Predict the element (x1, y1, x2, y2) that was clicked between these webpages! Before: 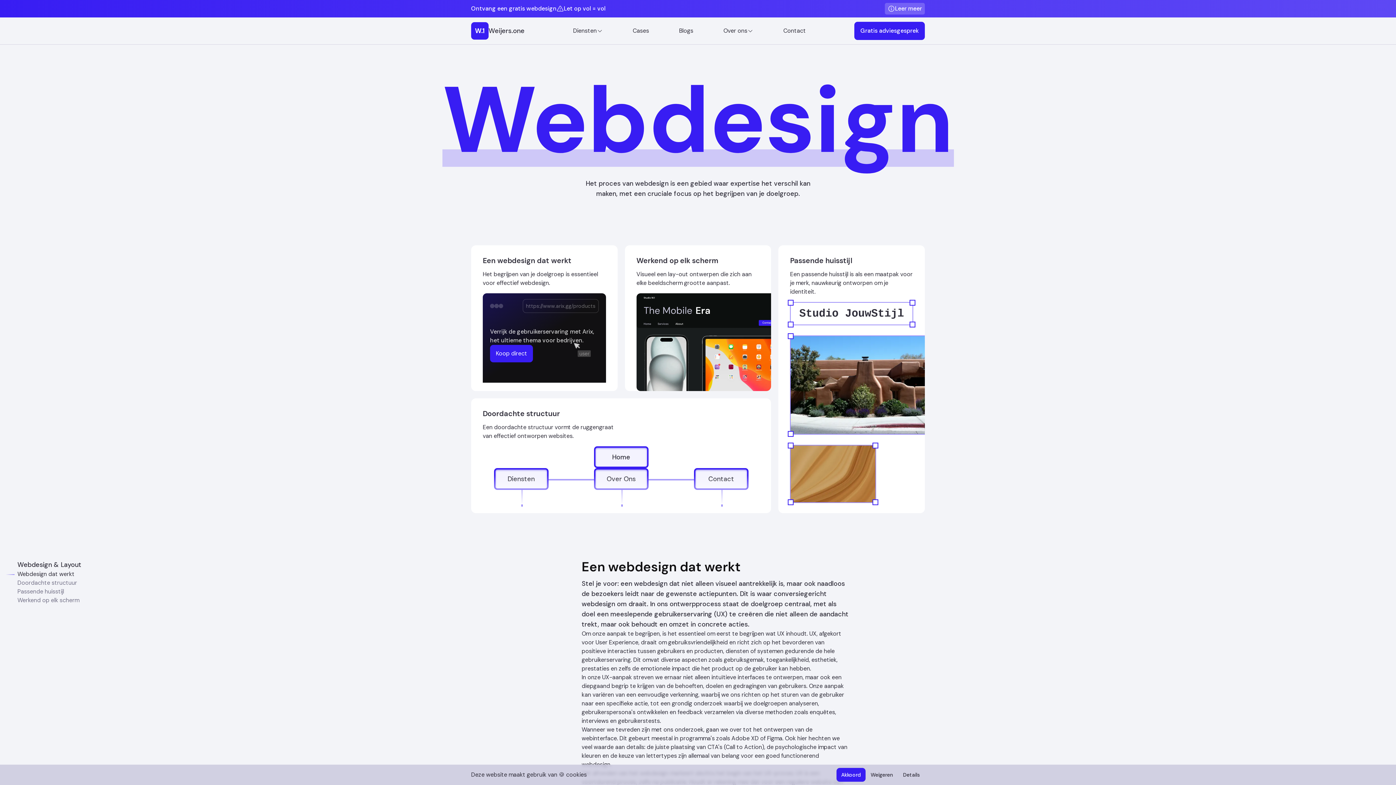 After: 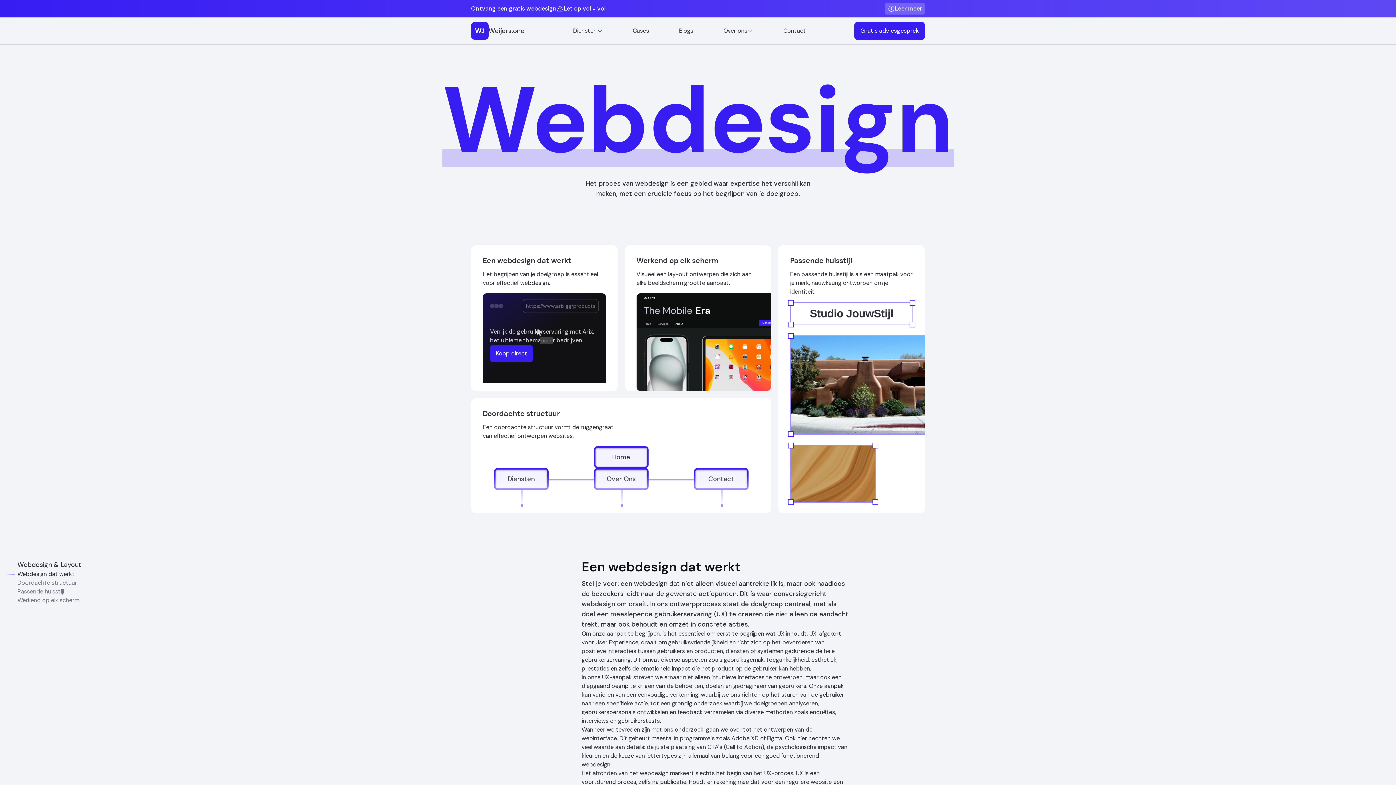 Action: bbox: (836, 768, 865, 782) label: Akkoord